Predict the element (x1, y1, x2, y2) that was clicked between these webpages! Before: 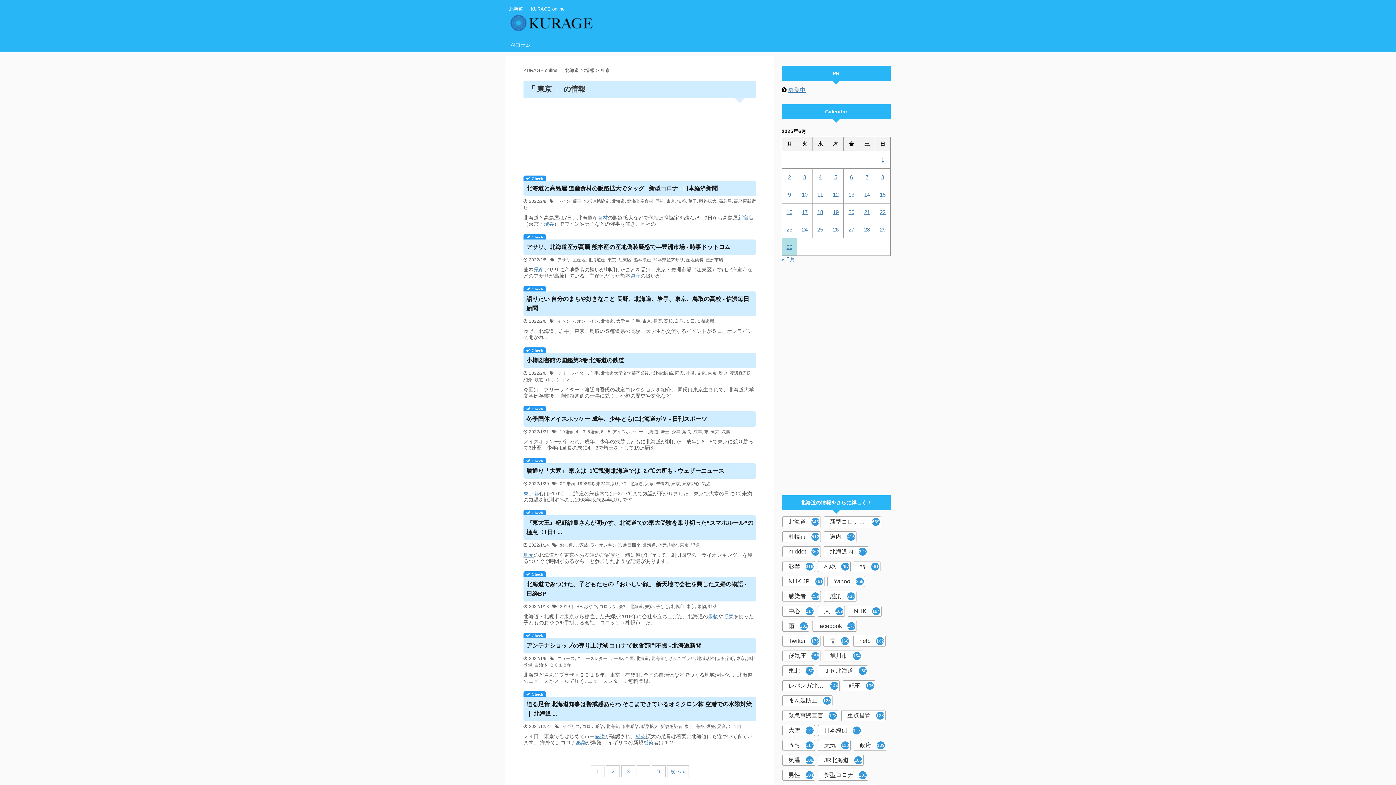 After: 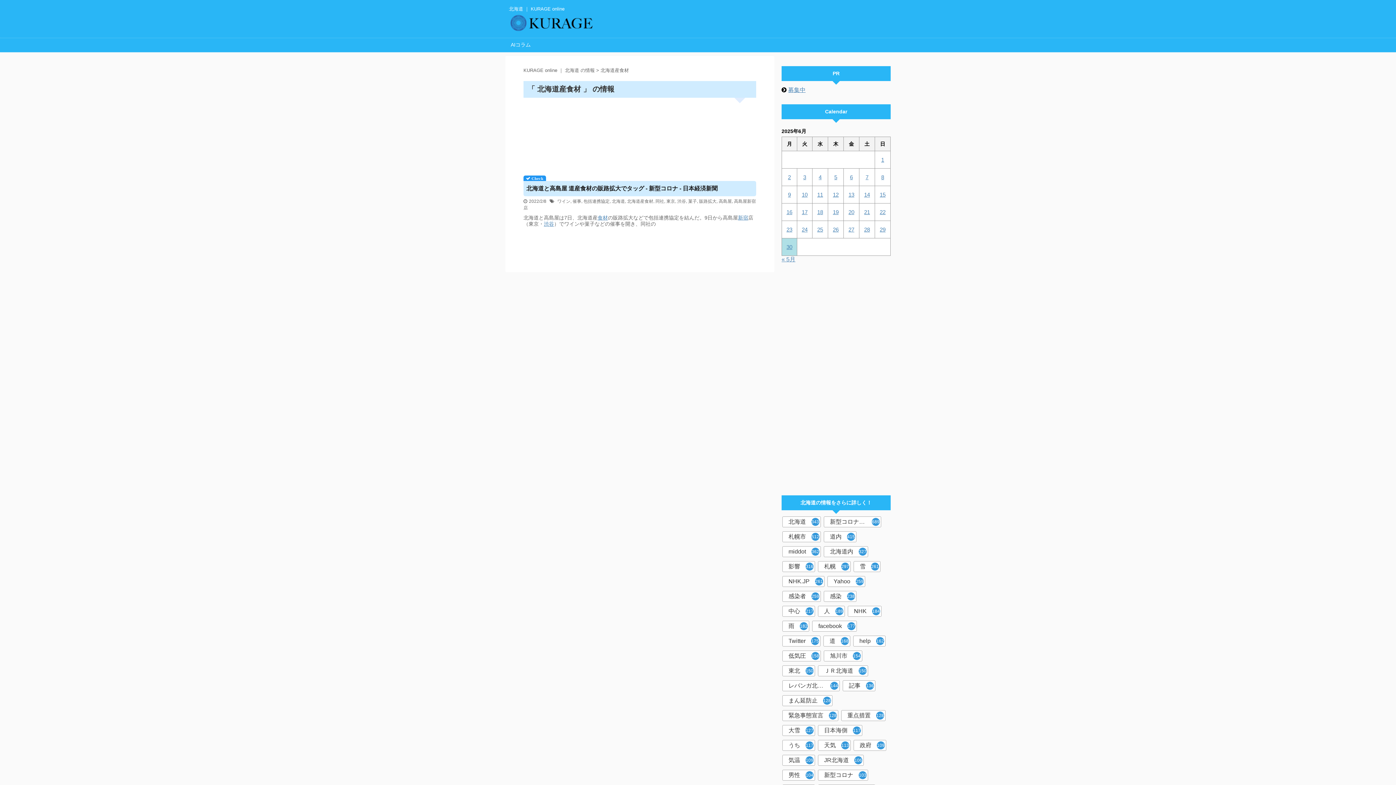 Action: label: 北海道産食材 bbox: (627, 198, 653, 204)